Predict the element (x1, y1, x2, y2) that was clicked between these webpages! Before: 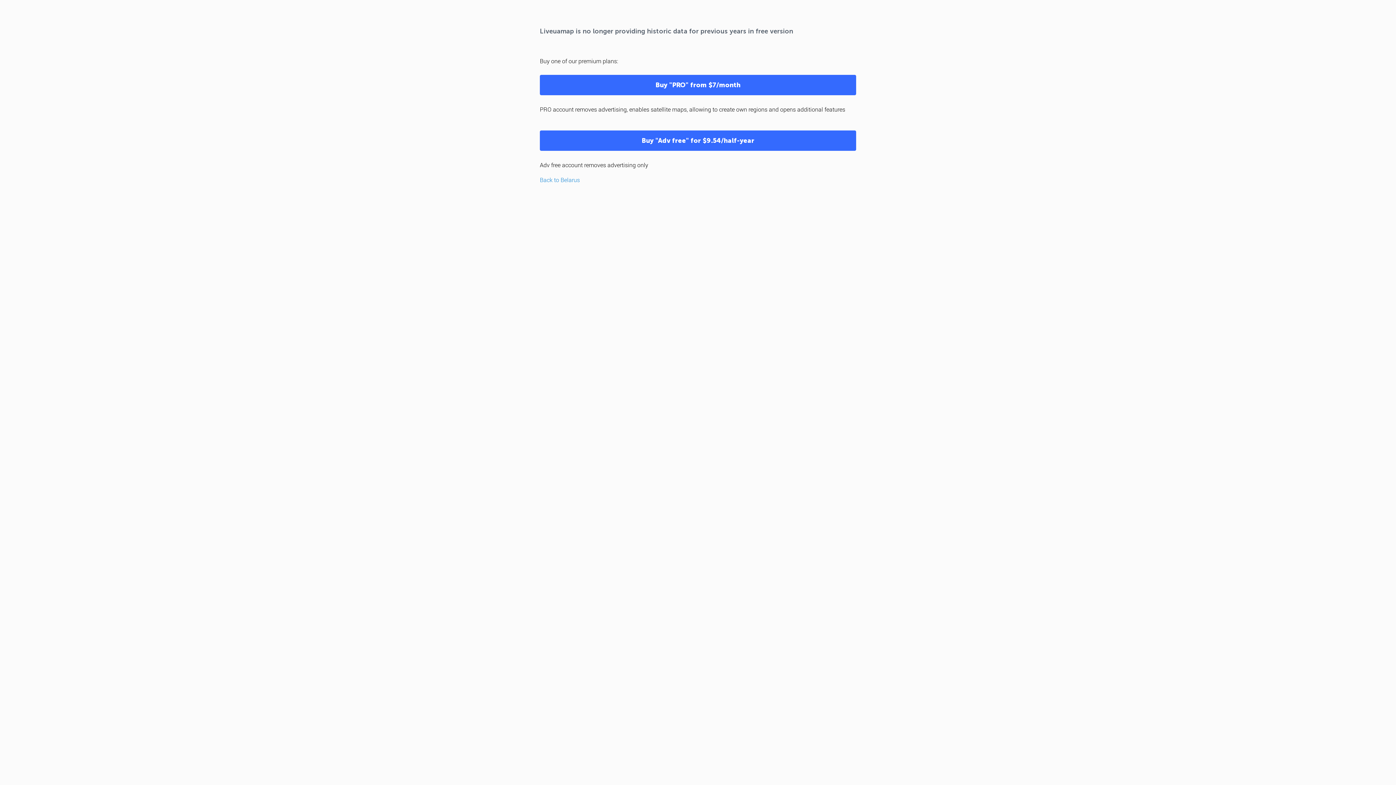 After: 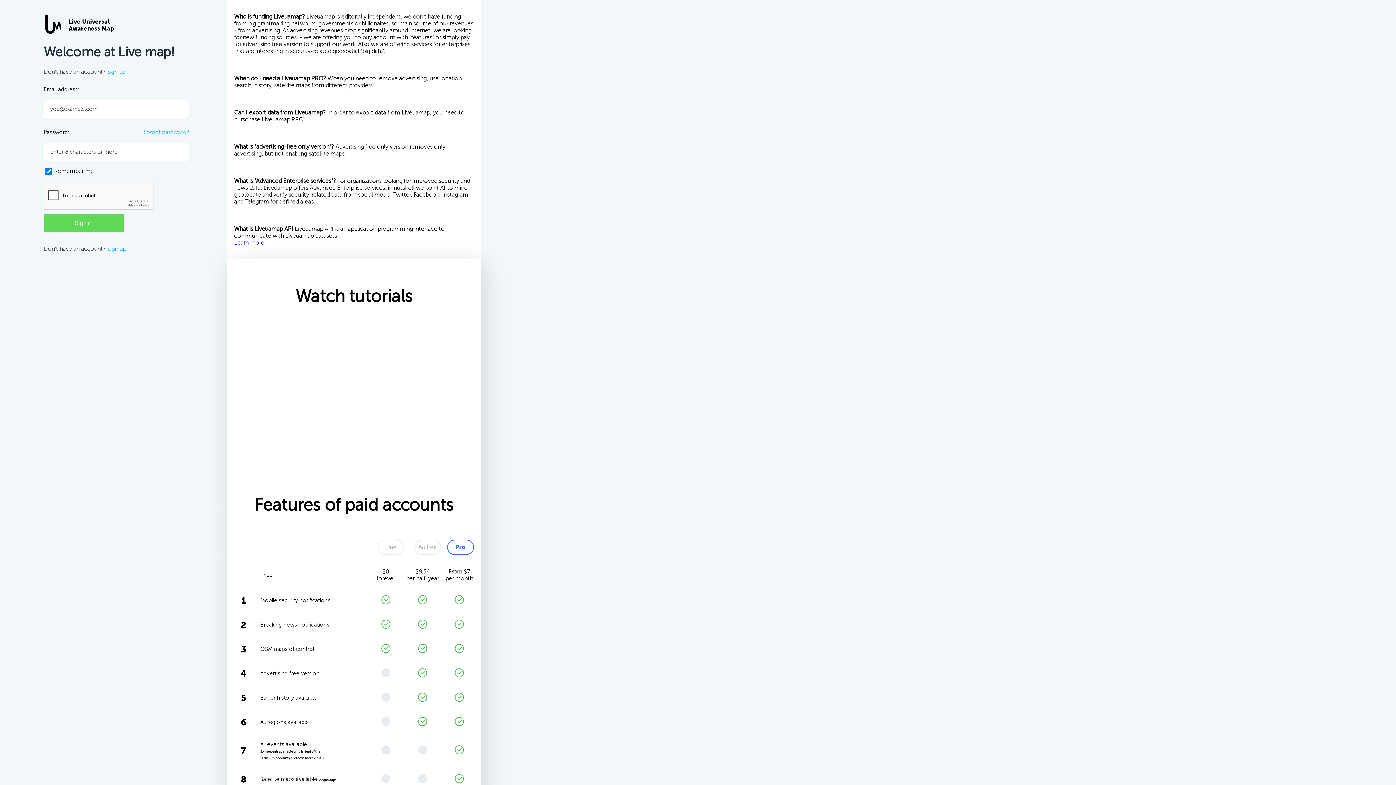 Action: bbox: (540, 74, 856, 95) label: Buy "PRO" from $7/month